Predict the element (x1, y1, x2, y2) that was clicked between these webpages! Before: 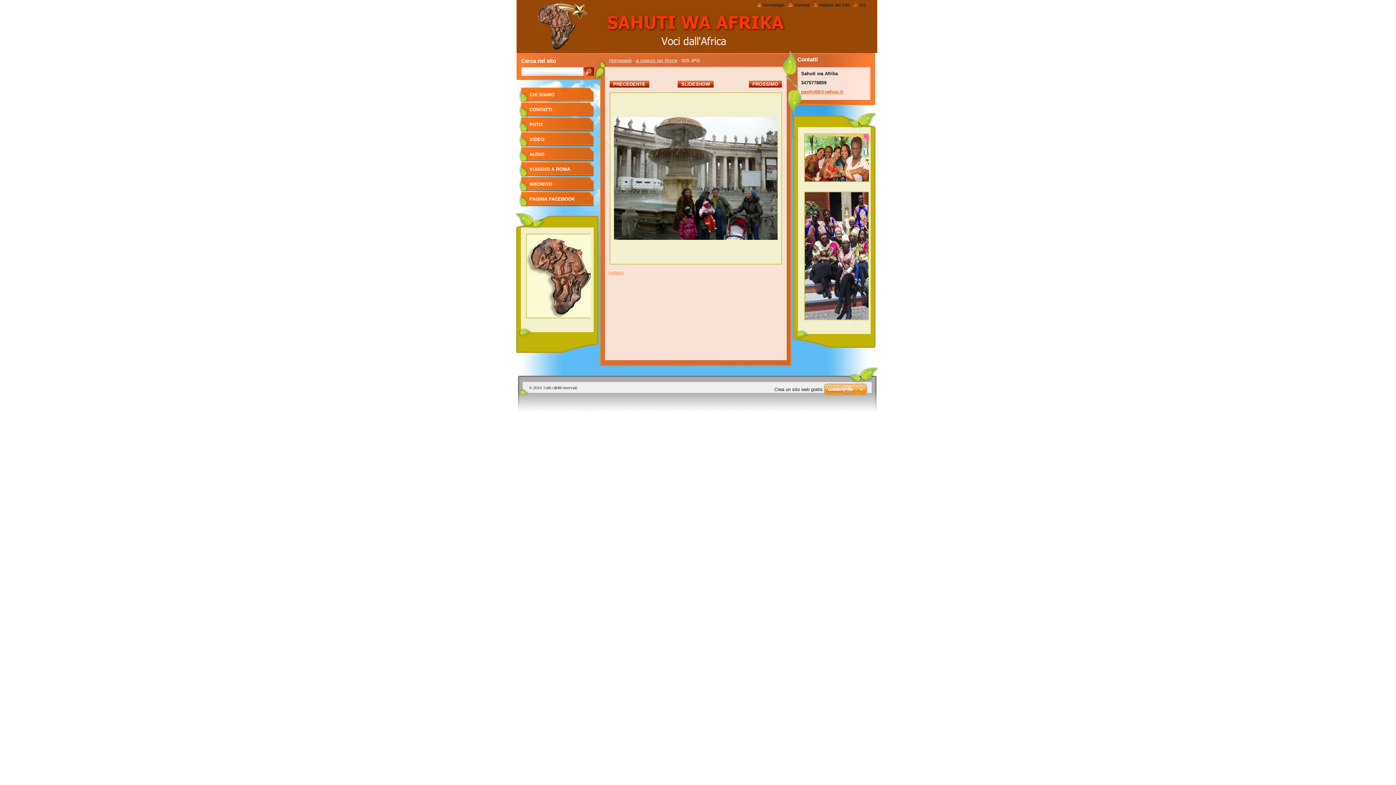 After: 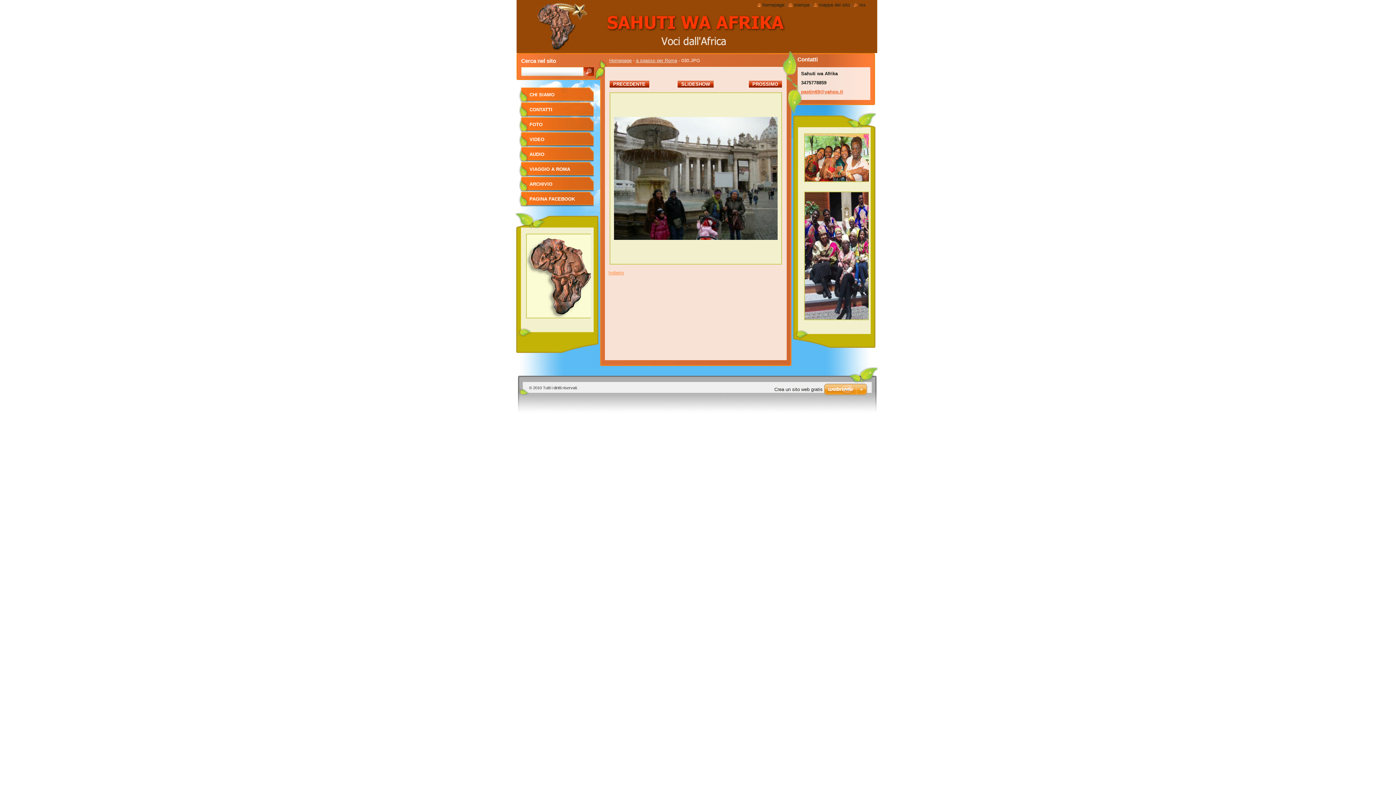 Action: bbox: (677, 80, 713, 87) label: SLIDESHOW